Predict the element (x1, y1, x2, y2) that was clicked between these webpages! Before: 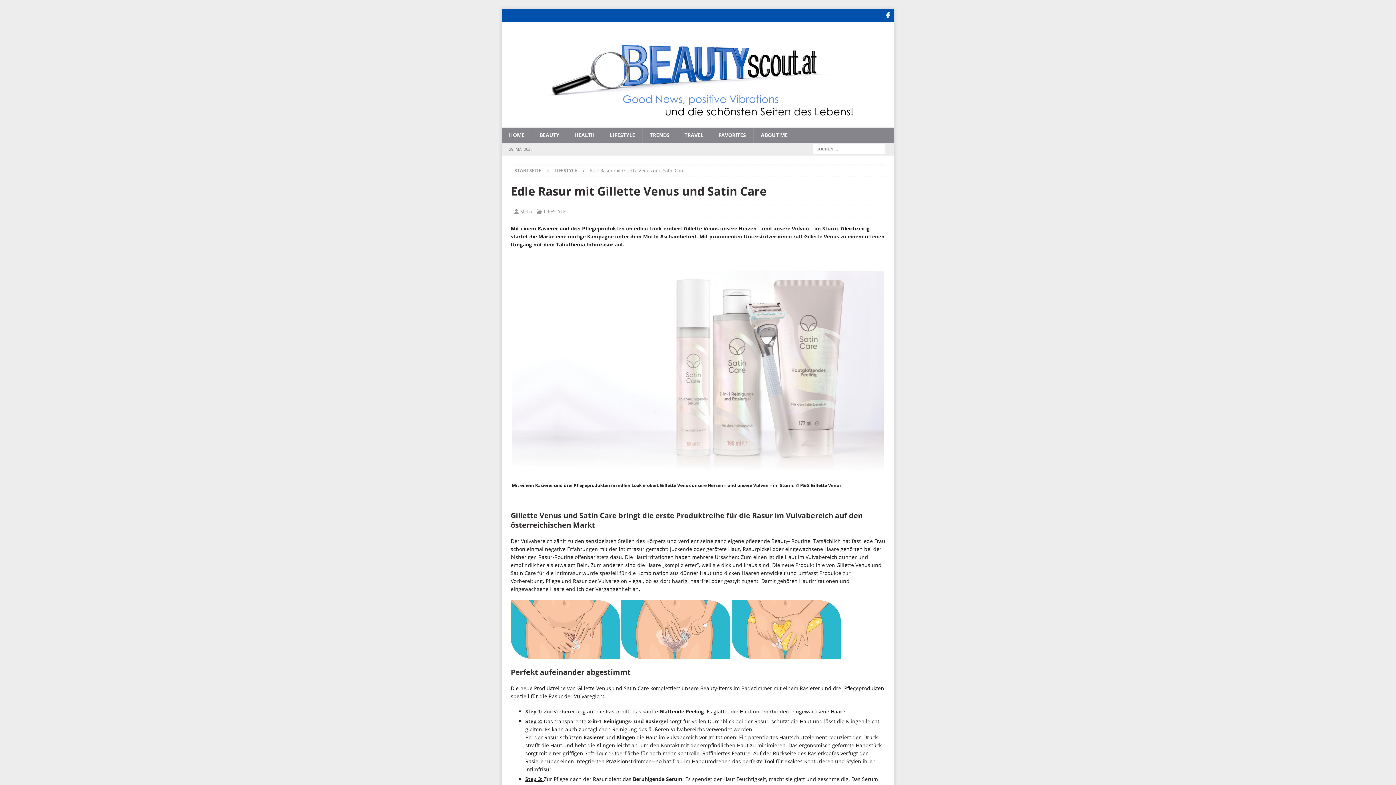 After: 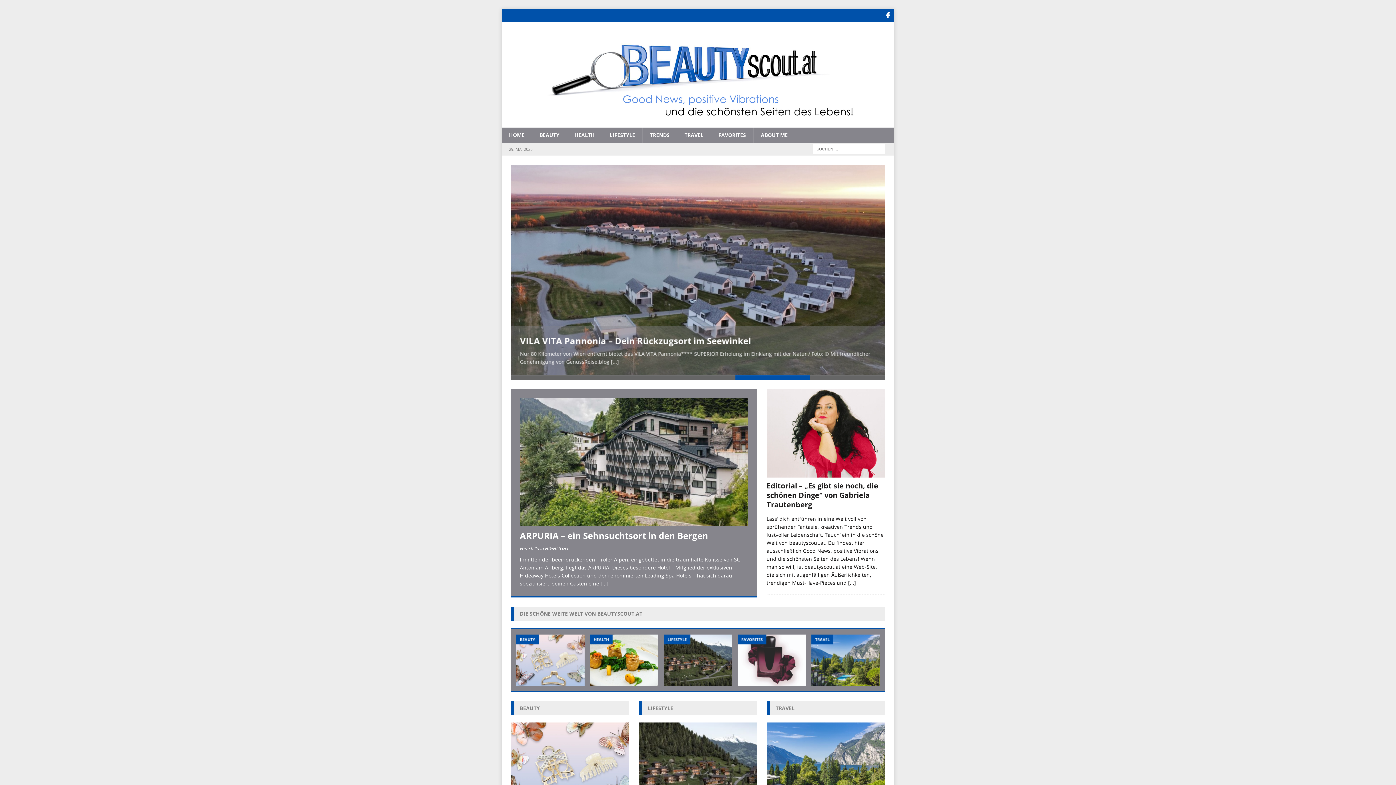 Action: label: HOME bbox: (501, 127, 532, 142)